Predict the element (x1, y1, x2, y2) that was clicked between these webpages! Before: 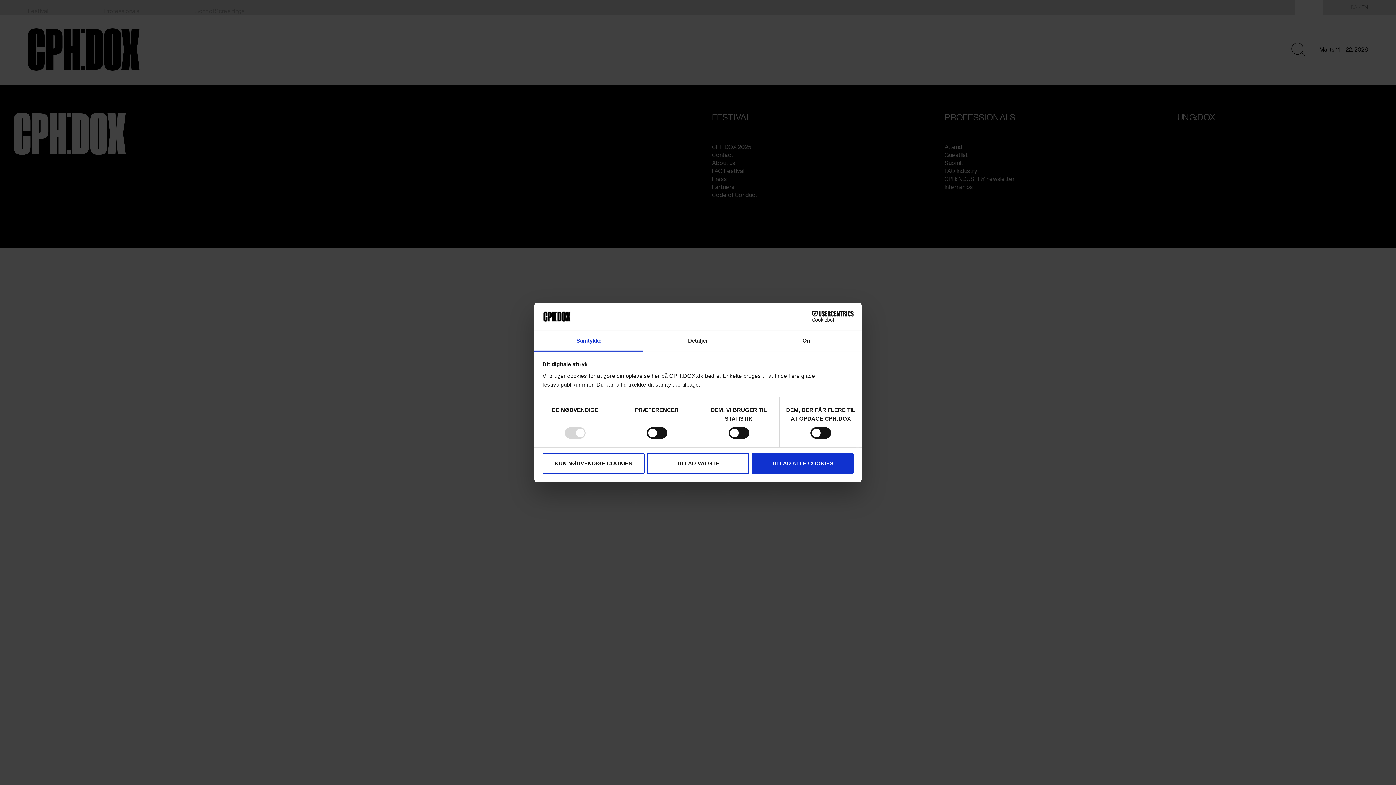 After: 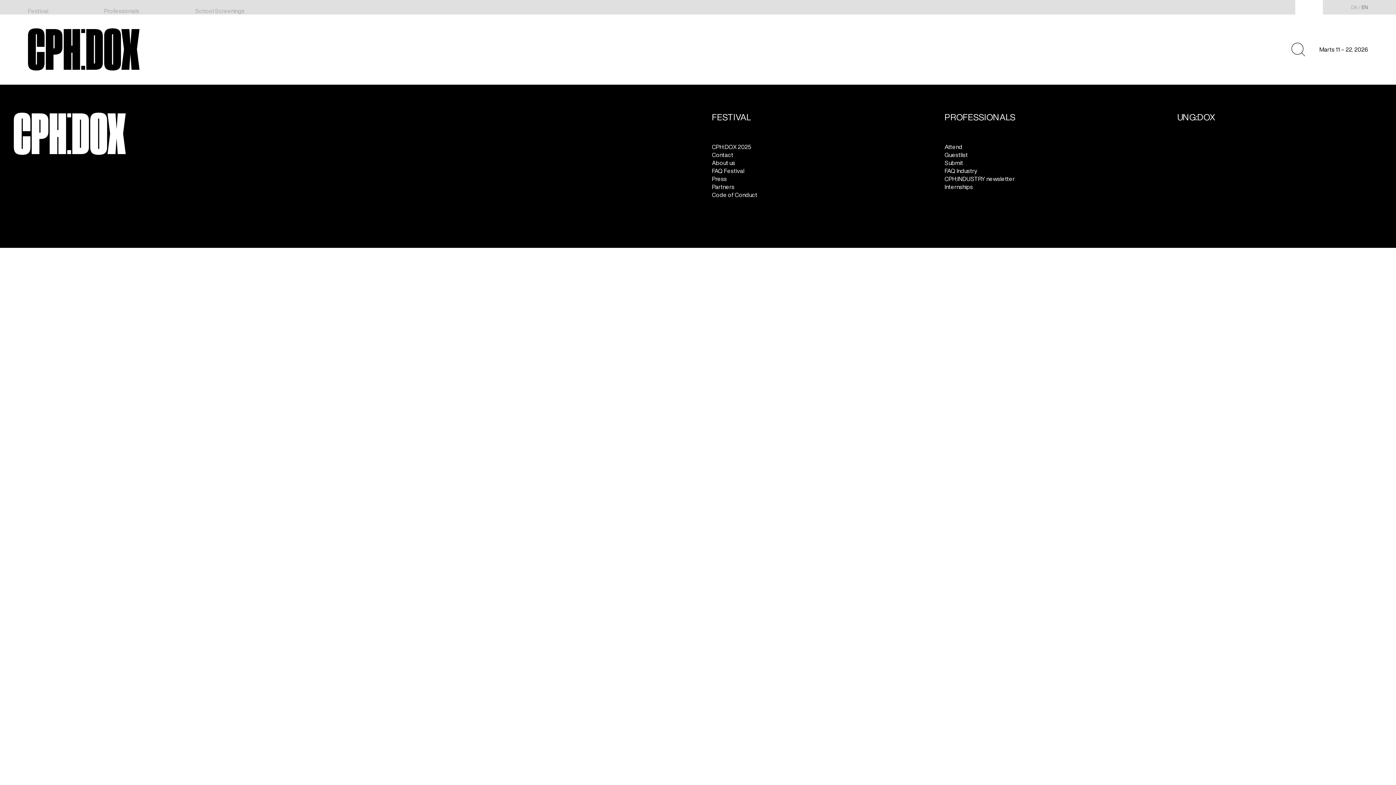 Action: label: TILLAD VALGTE bbox: (647, 453, 749, 474)